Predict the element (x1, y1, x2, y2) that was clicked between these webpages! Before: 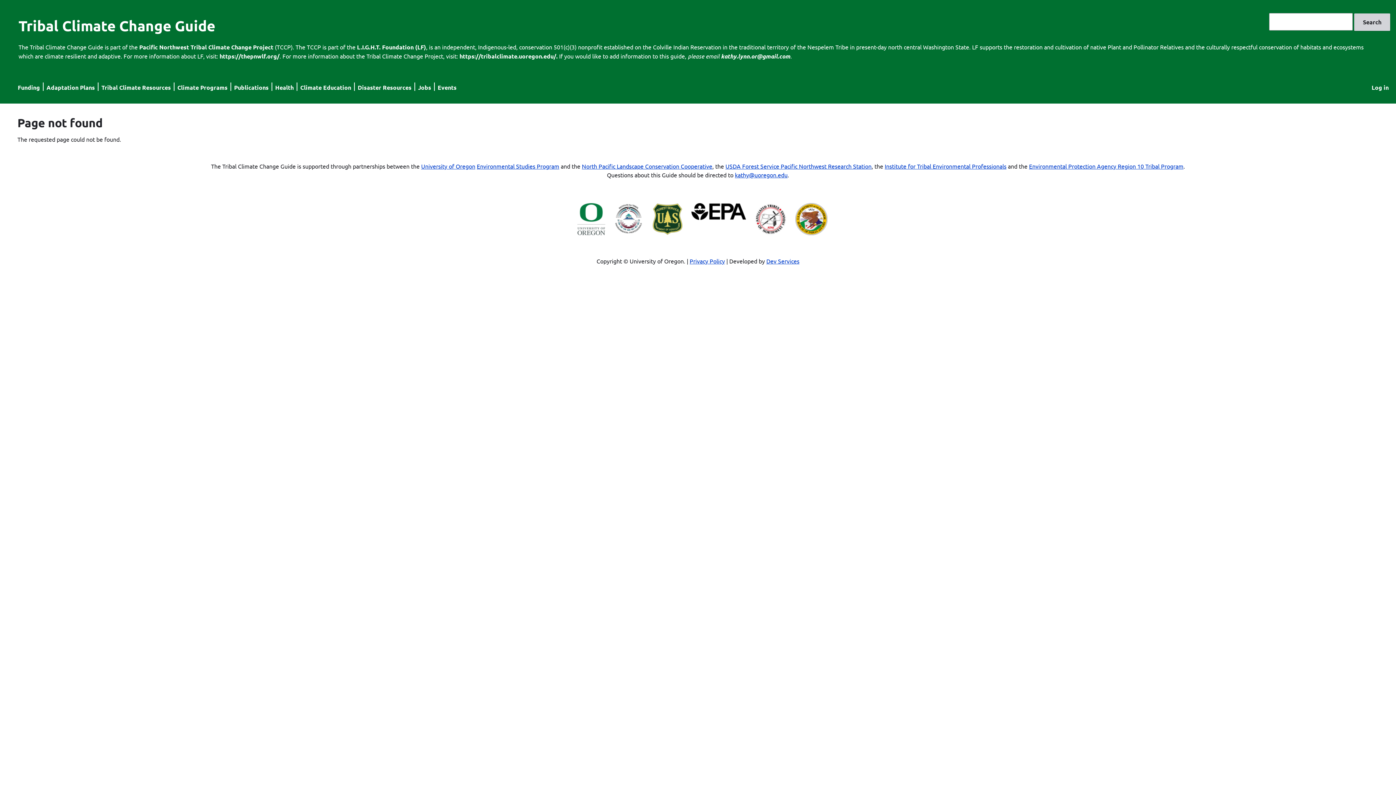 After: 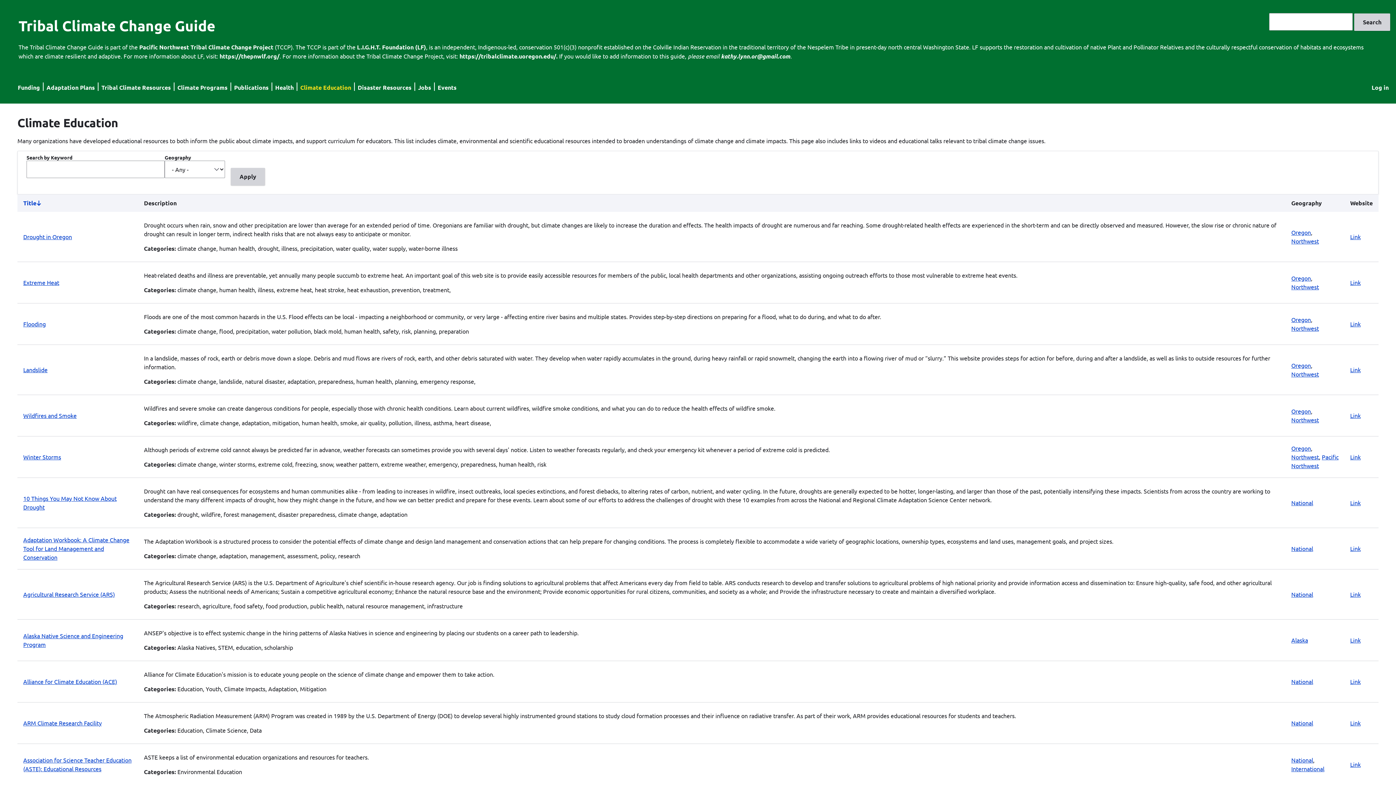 Action: label: Climate Education bbox: (300, 83, 351, 91)